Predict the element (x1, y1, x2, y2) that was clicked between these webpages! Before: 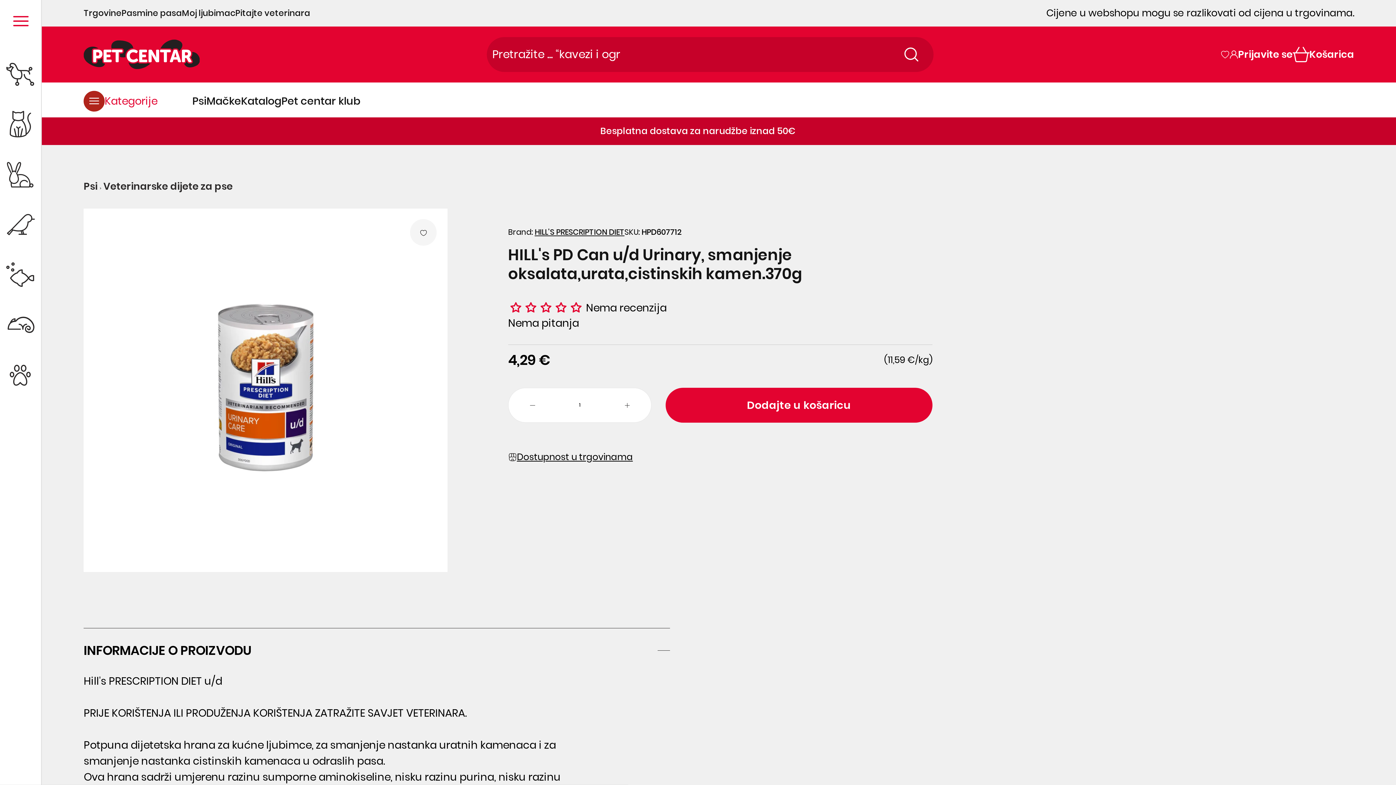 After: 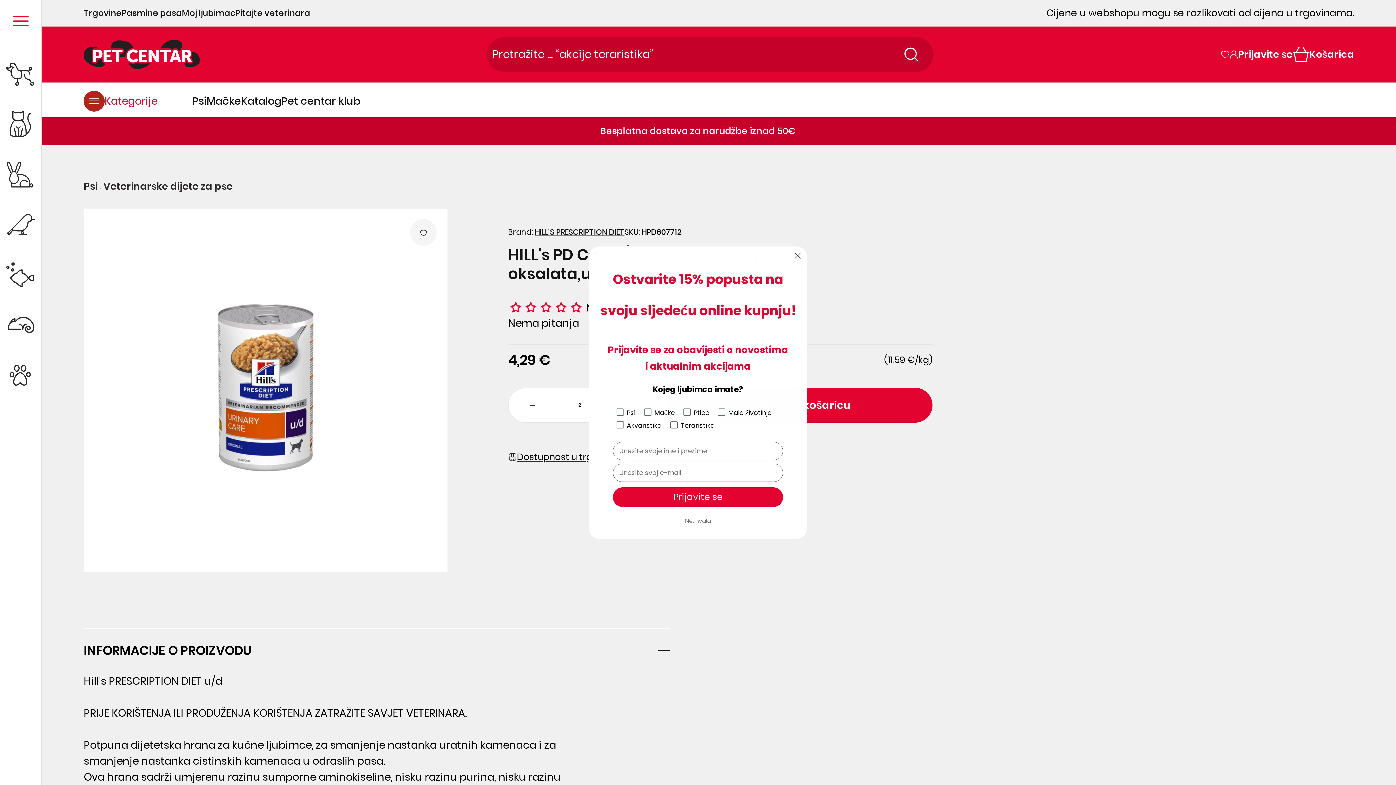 Action: label: plus-quantity bbox: (603, 388, 651, 422)